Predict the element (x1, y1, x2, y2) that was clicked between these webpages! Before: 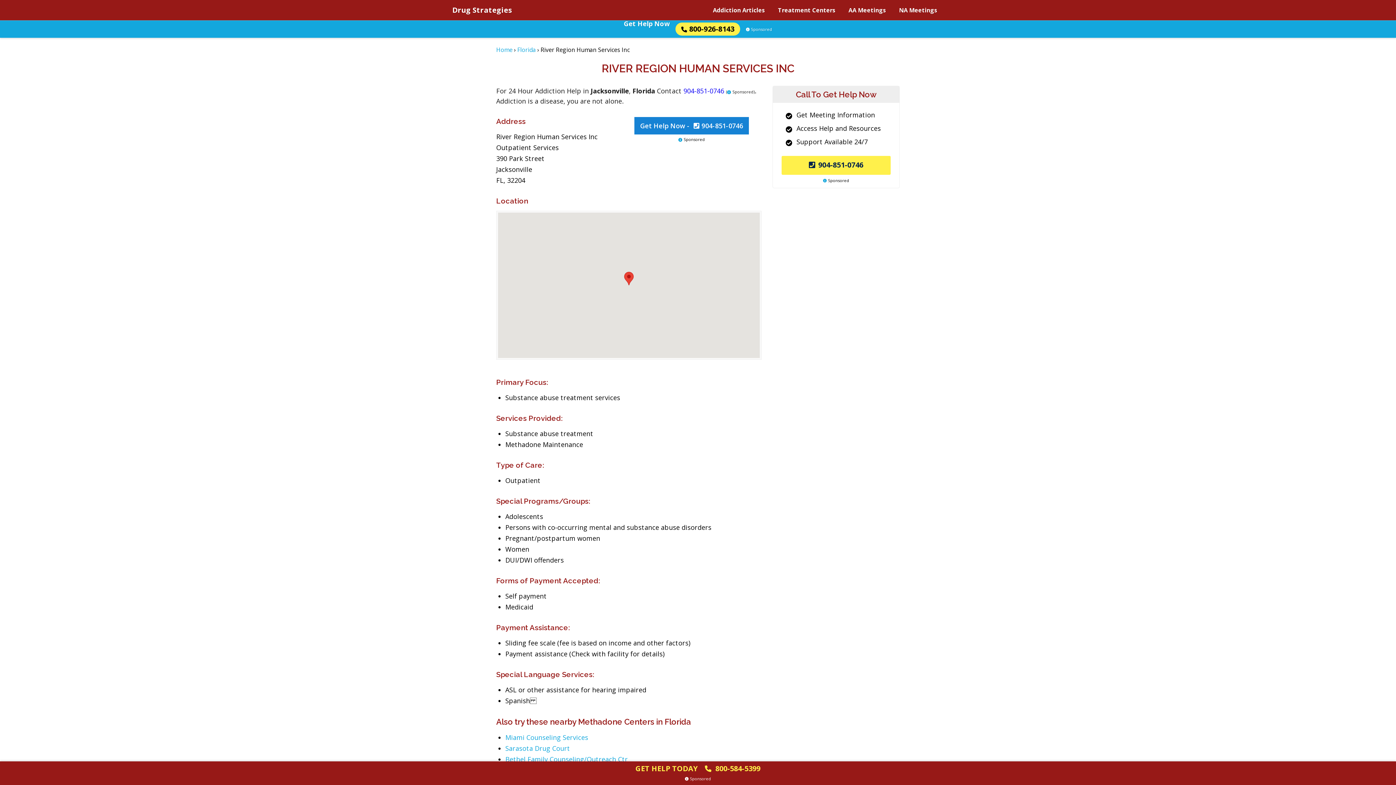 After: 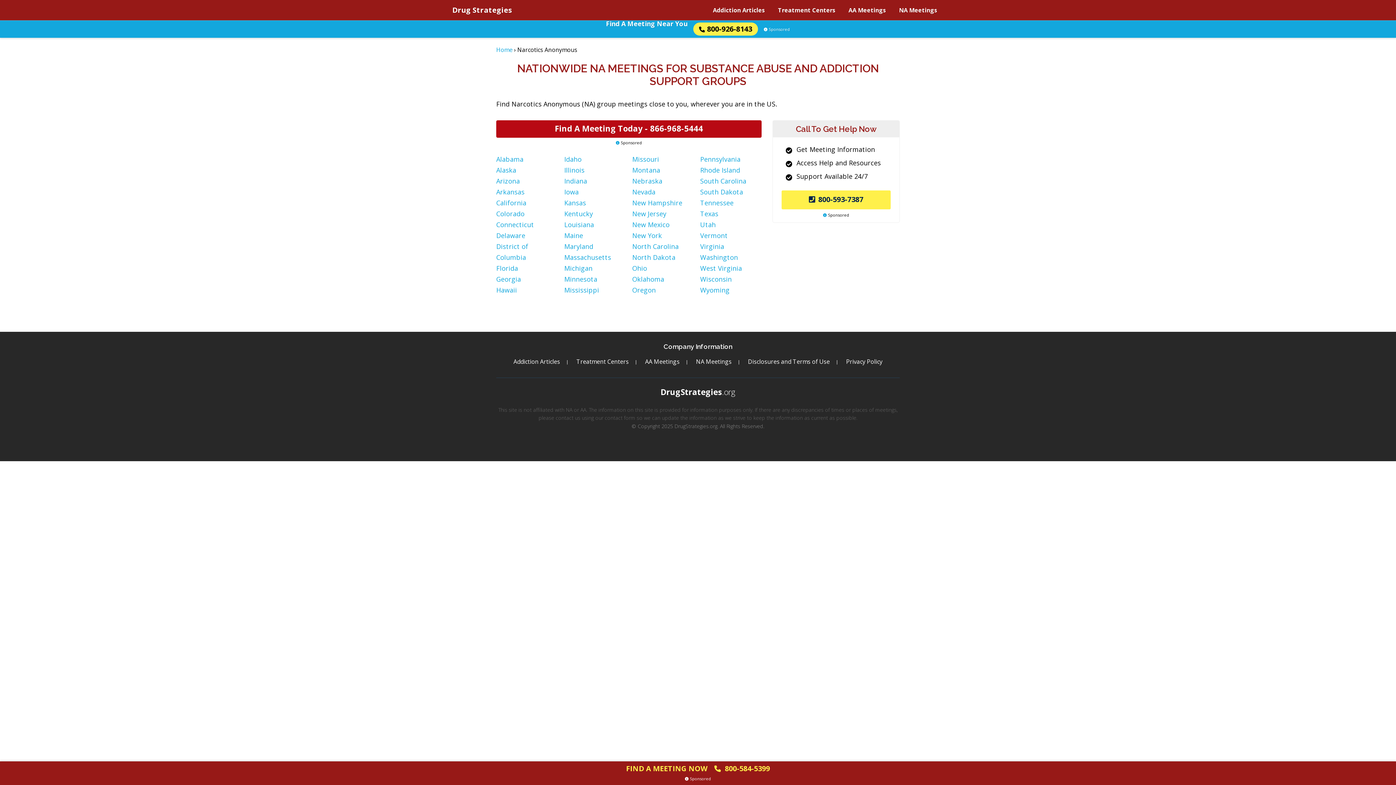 Action: bbox: (892, 0, 944, 20) label: NA Meetings